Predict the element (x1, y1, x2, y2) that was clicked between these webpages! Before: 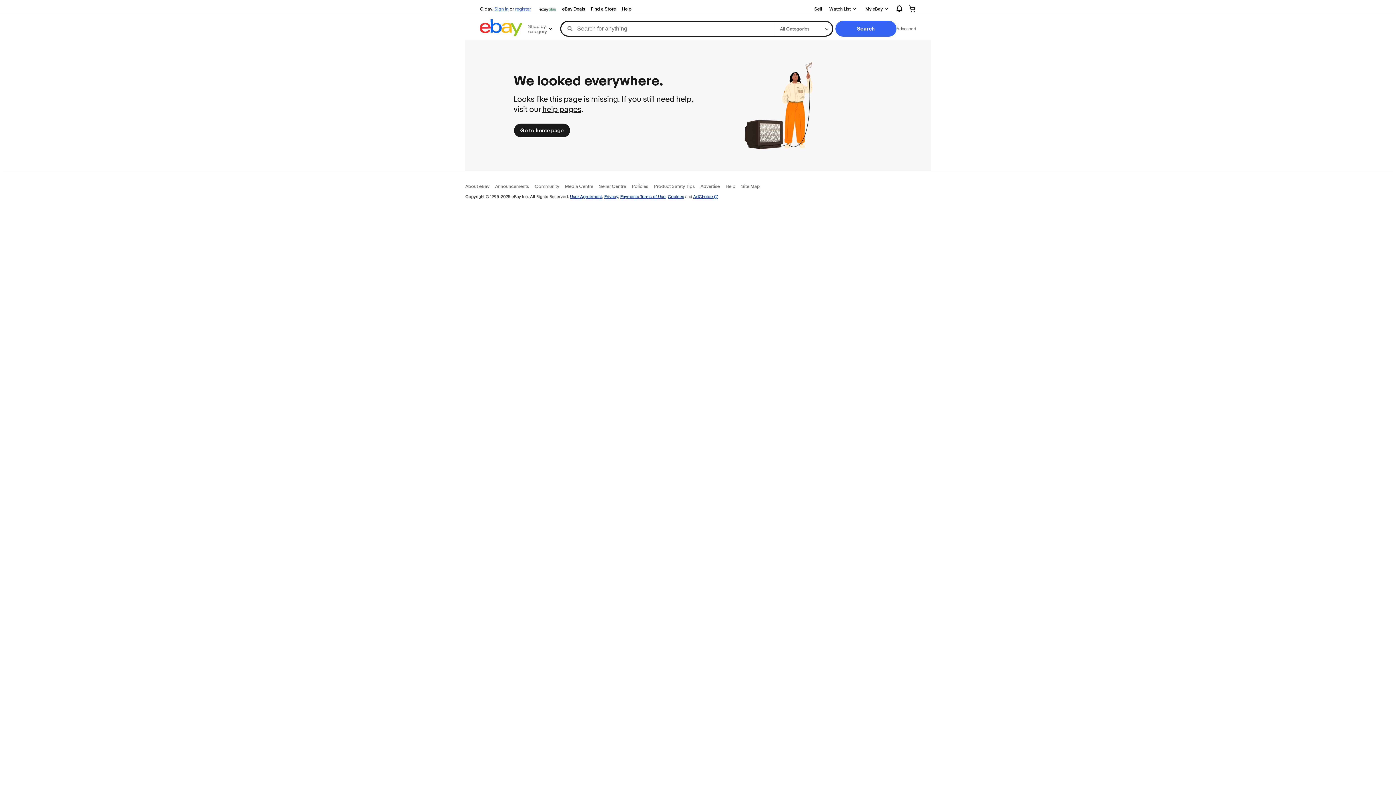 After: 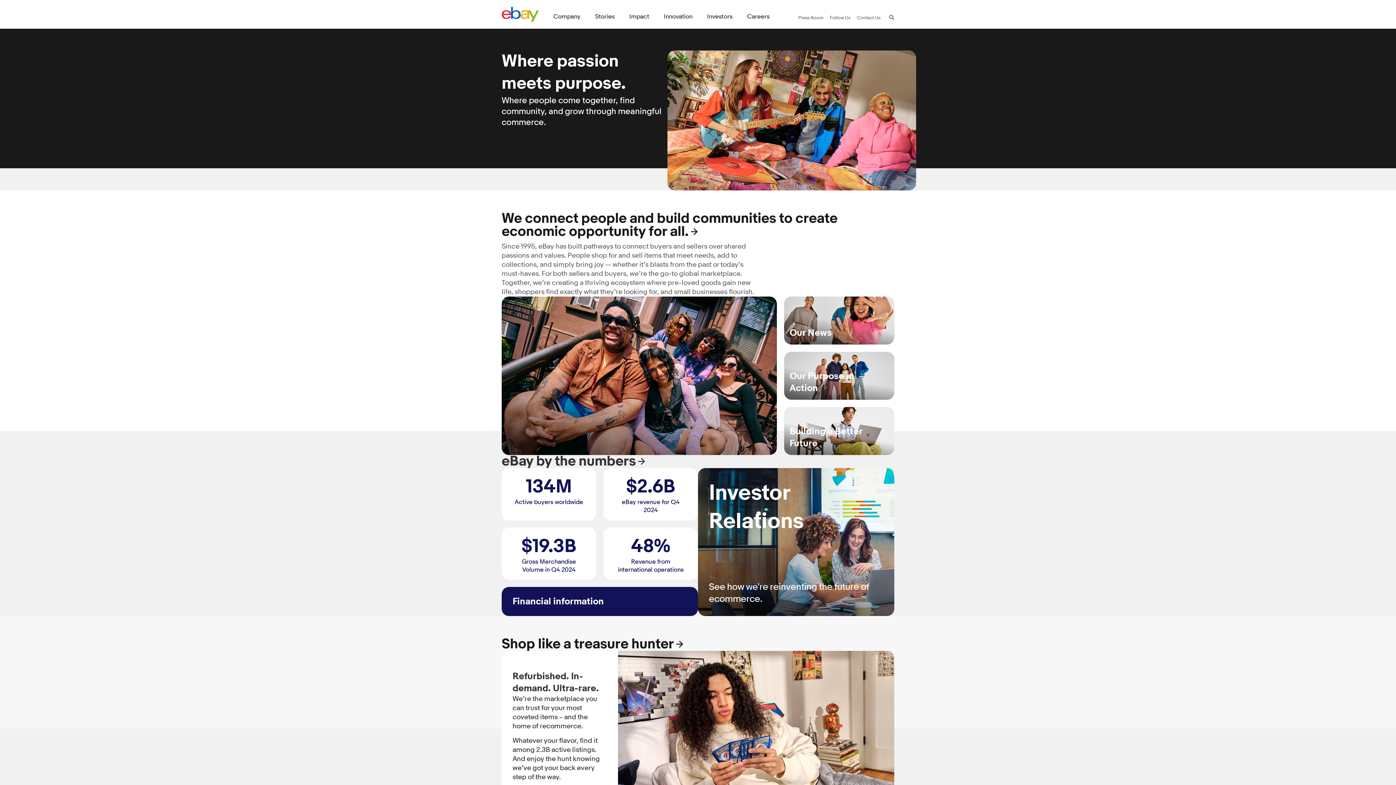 Action: bbox: (465, 183, 489, 189) label: About eBay